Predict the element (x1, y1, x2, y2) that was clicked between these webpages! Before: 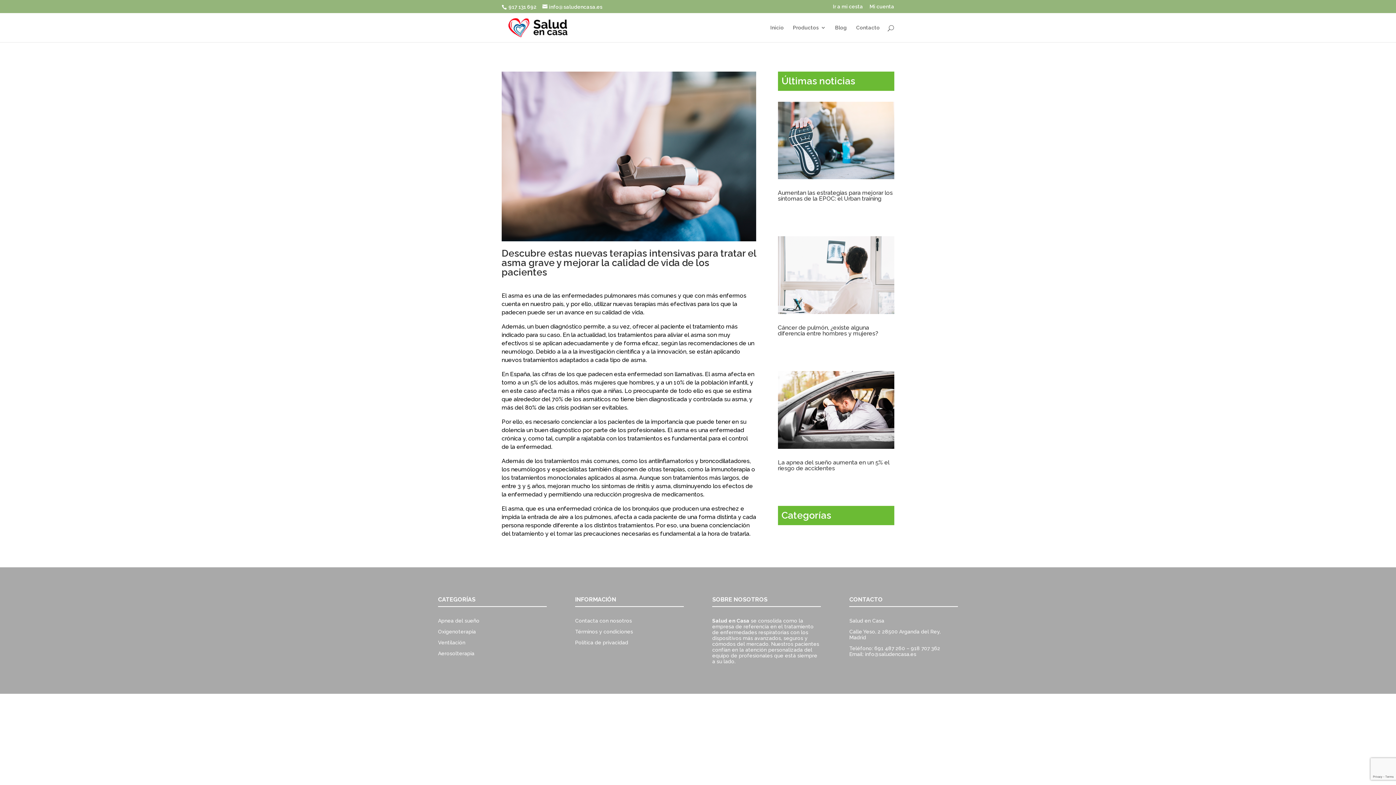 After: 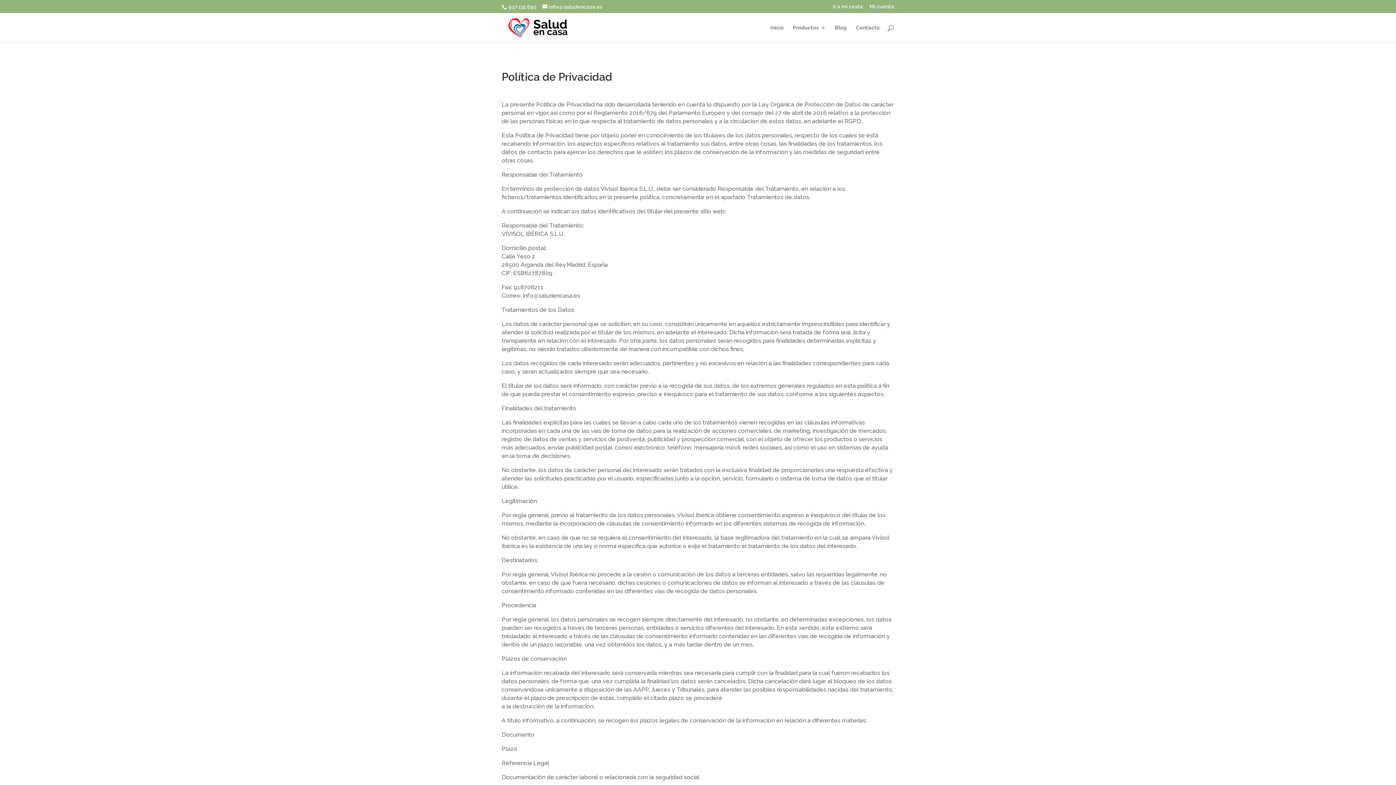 Action: label: Política de privacidad bbox: (575, 639, 628, 645)